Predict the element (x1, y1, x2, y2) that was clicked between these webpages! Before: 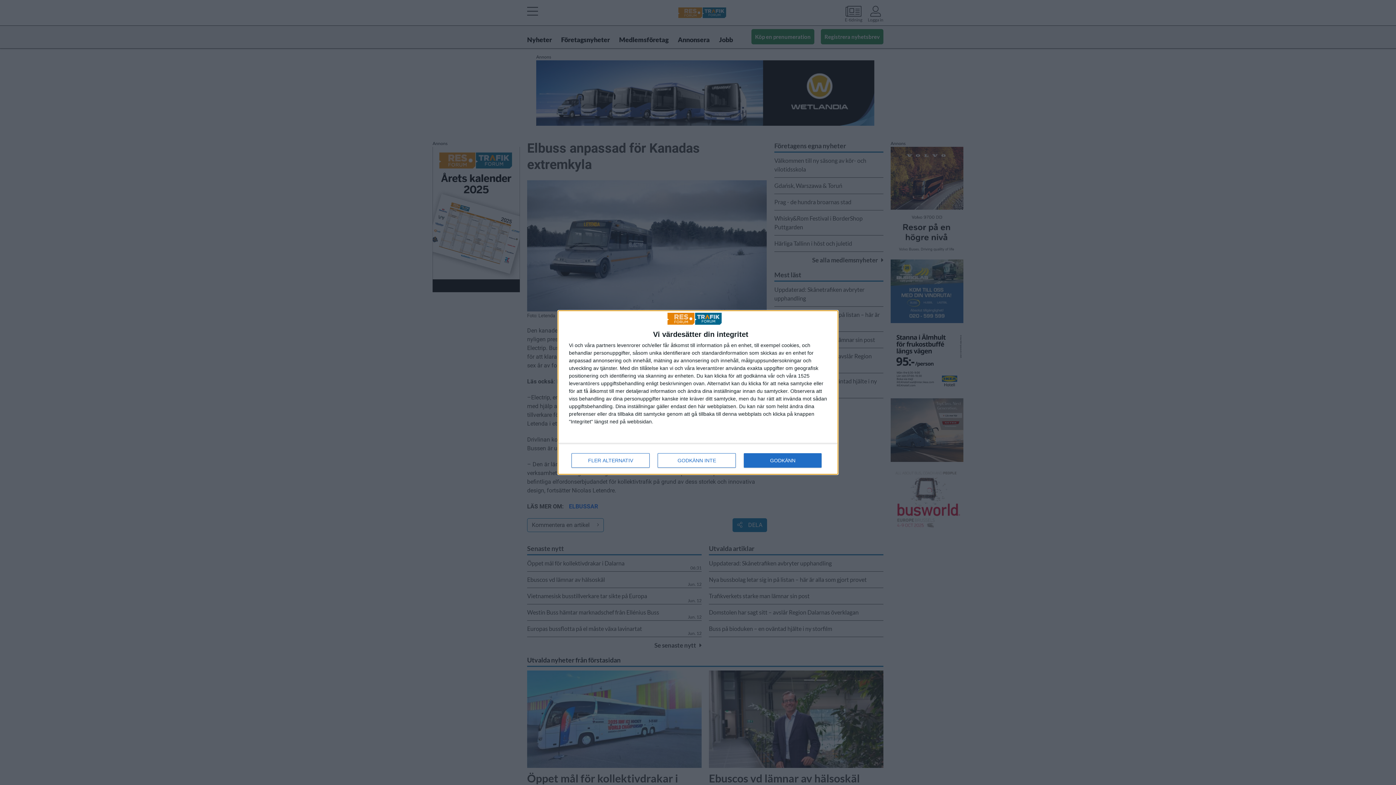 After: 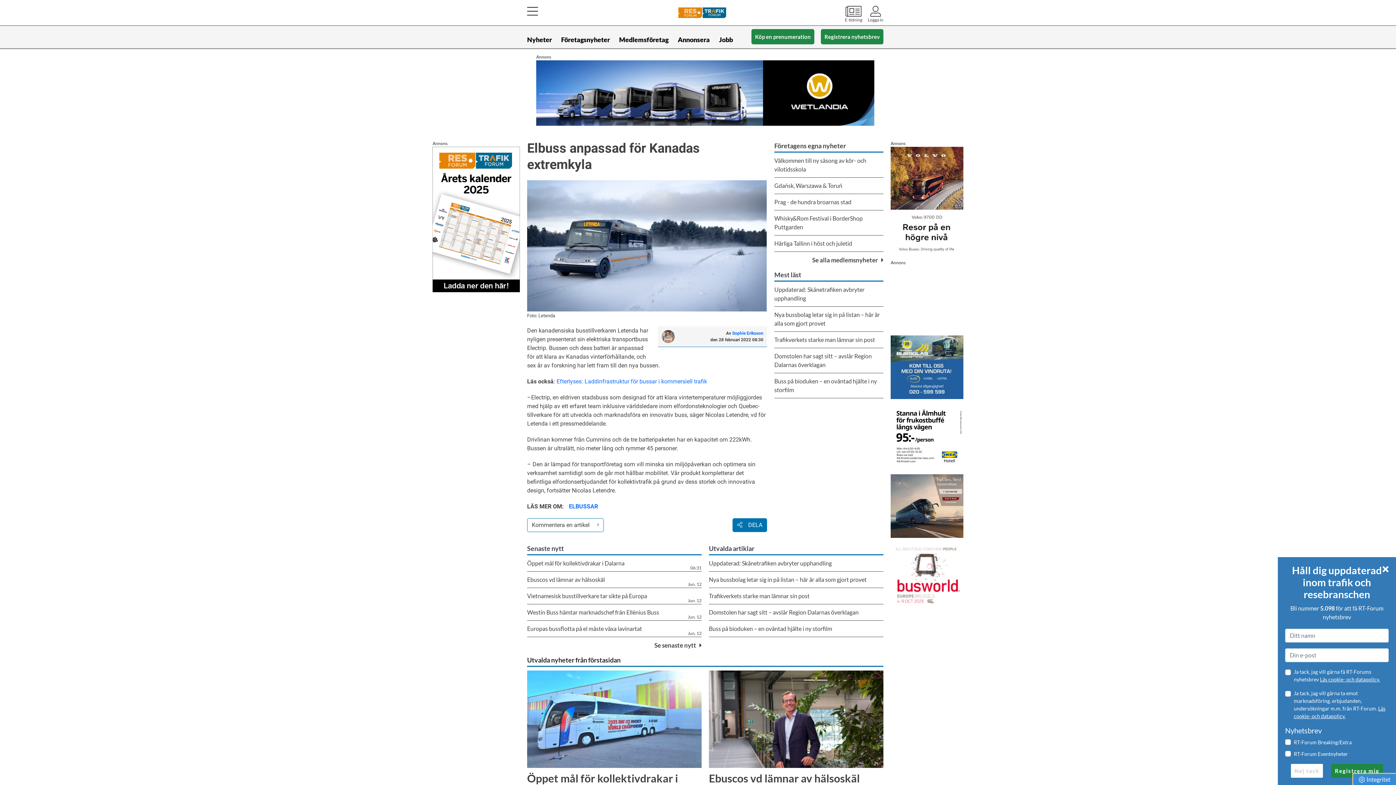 Action: bbox: (744, 453, 821, 468) label: GODKÄNN